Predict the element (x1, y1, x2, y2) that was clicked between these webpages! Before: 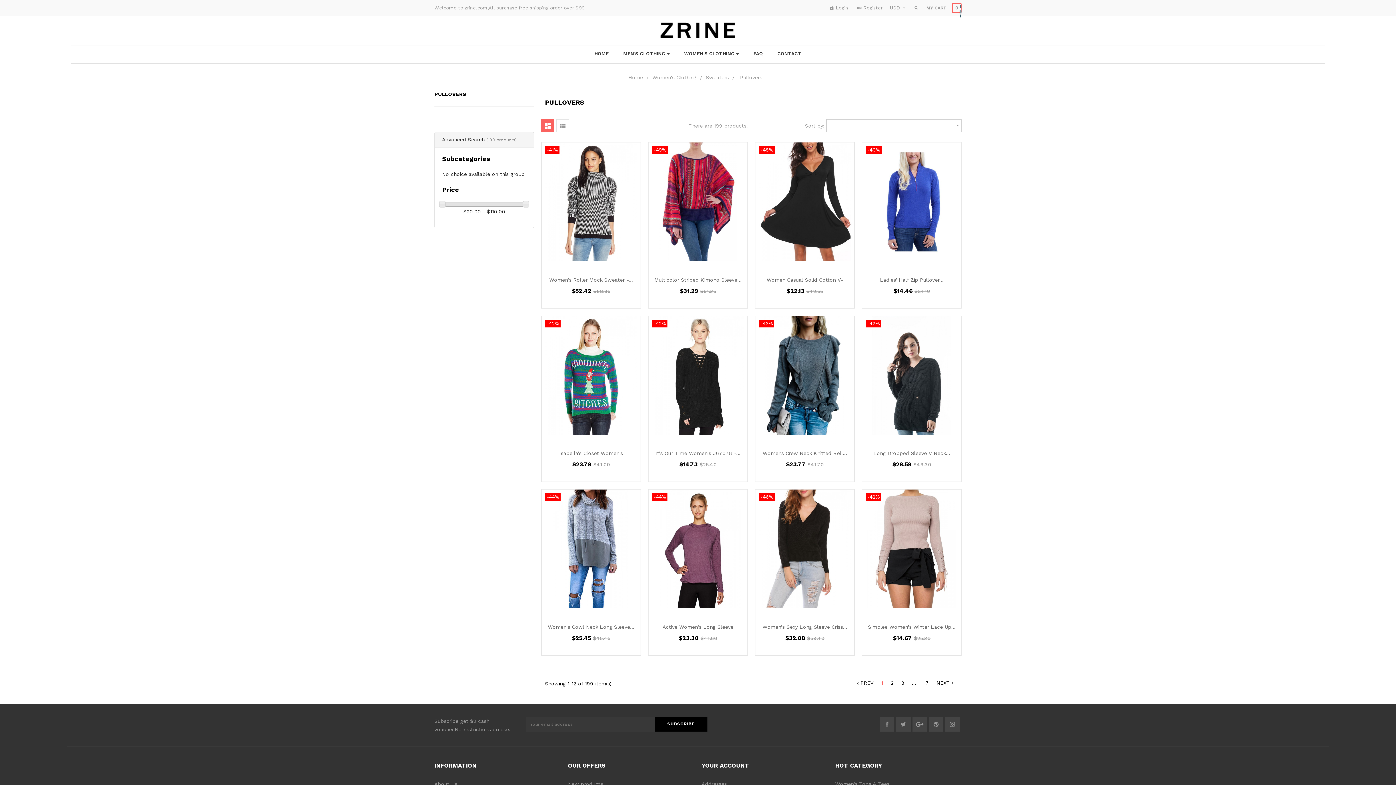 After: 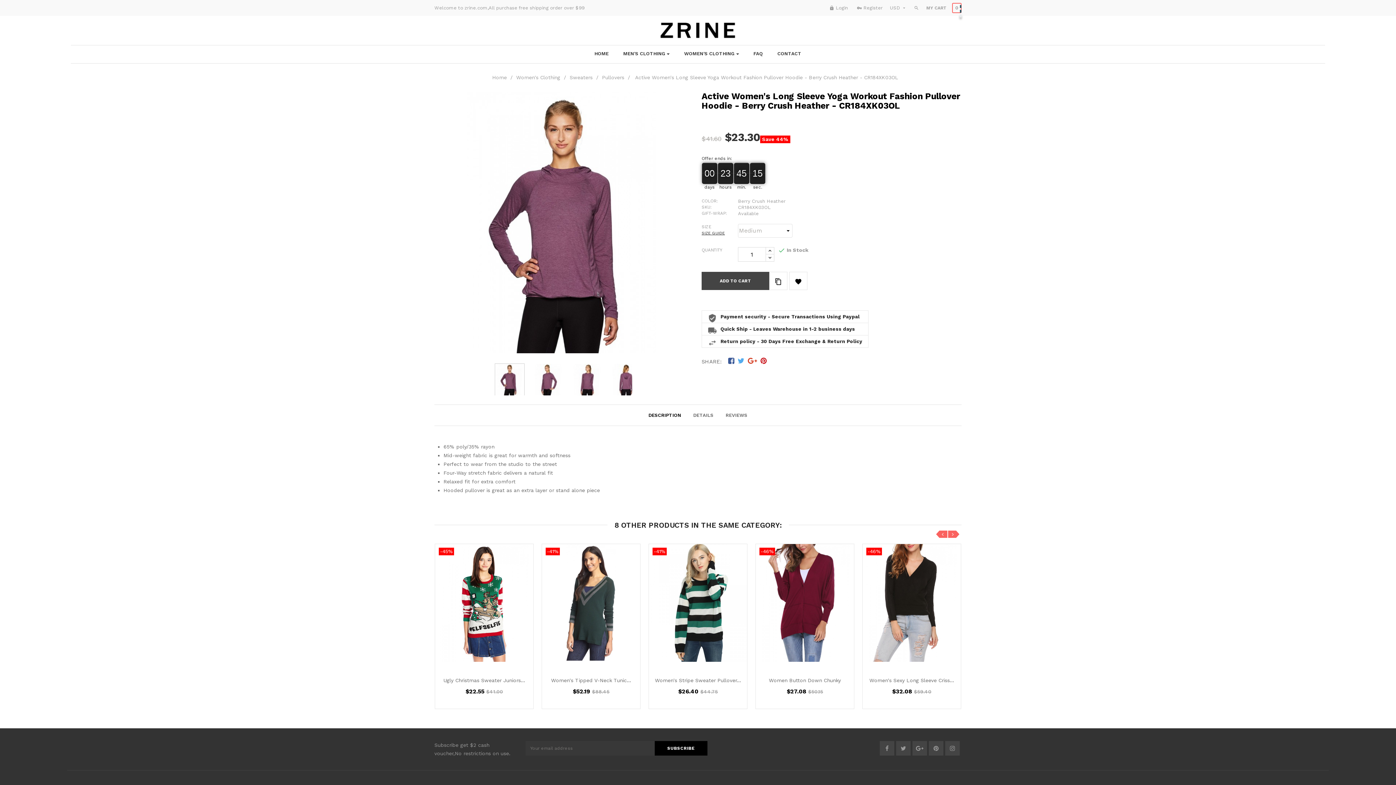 Action: bbox: (648, 545, 747, 551) label:  